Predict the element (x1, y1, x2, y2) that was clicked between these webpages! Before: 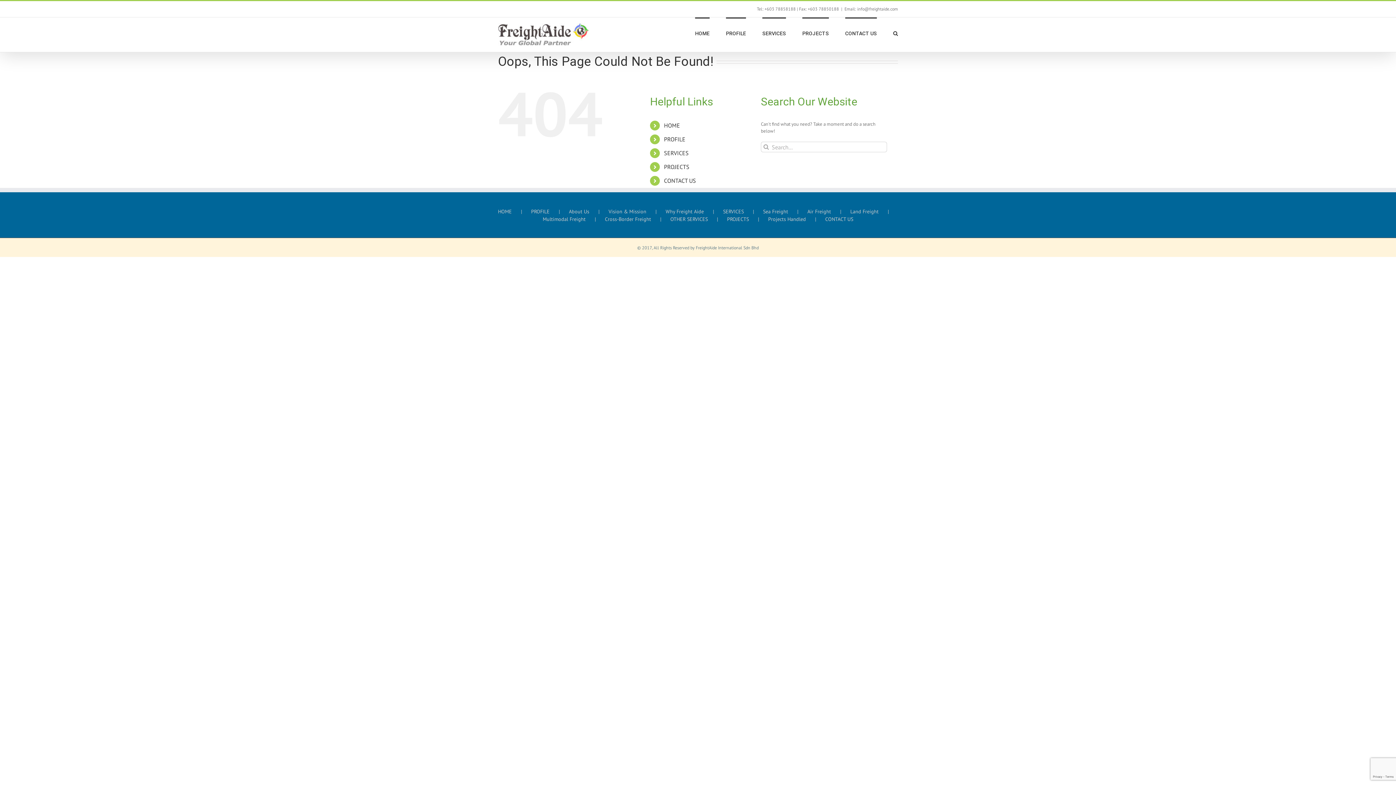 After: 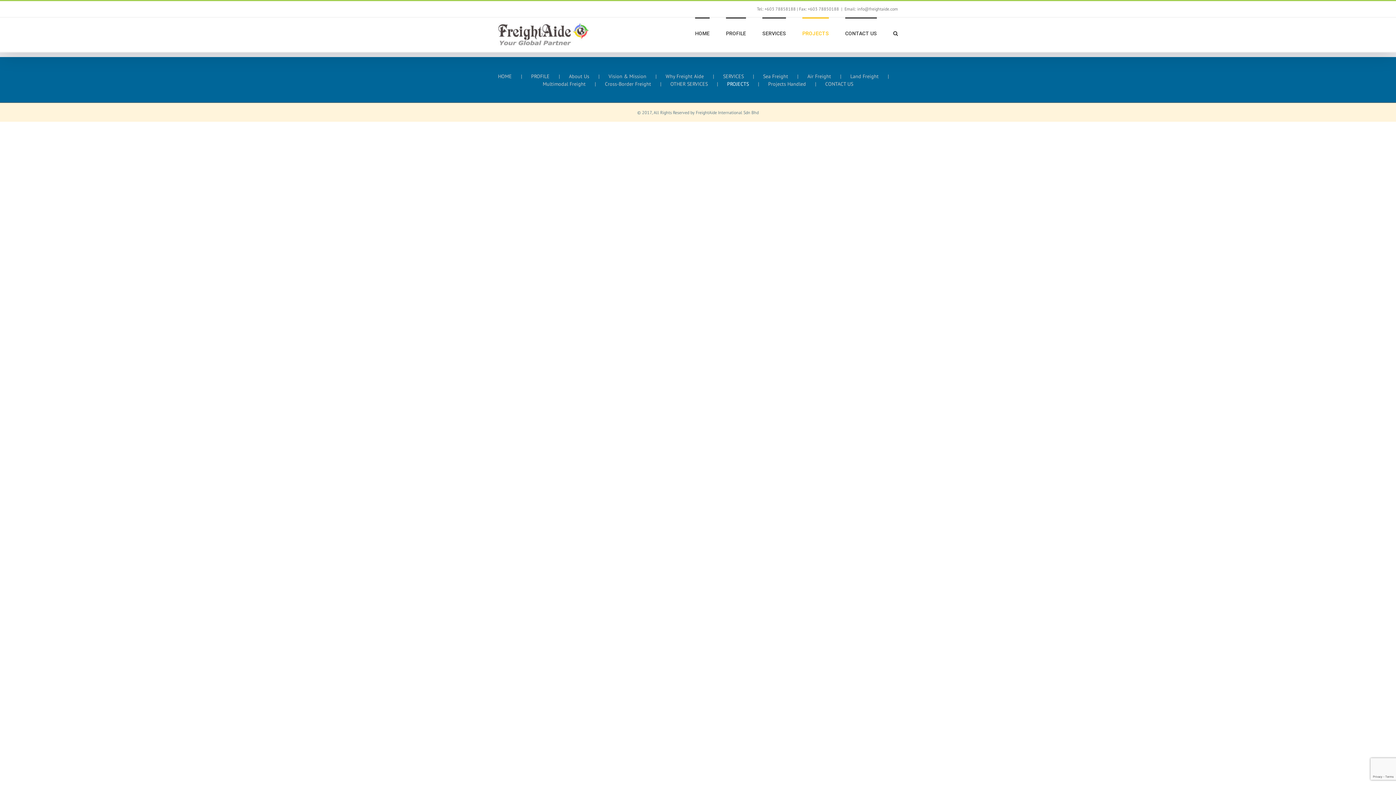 Action: label: PROJECTS bbox: (727, 215, 768, 223)